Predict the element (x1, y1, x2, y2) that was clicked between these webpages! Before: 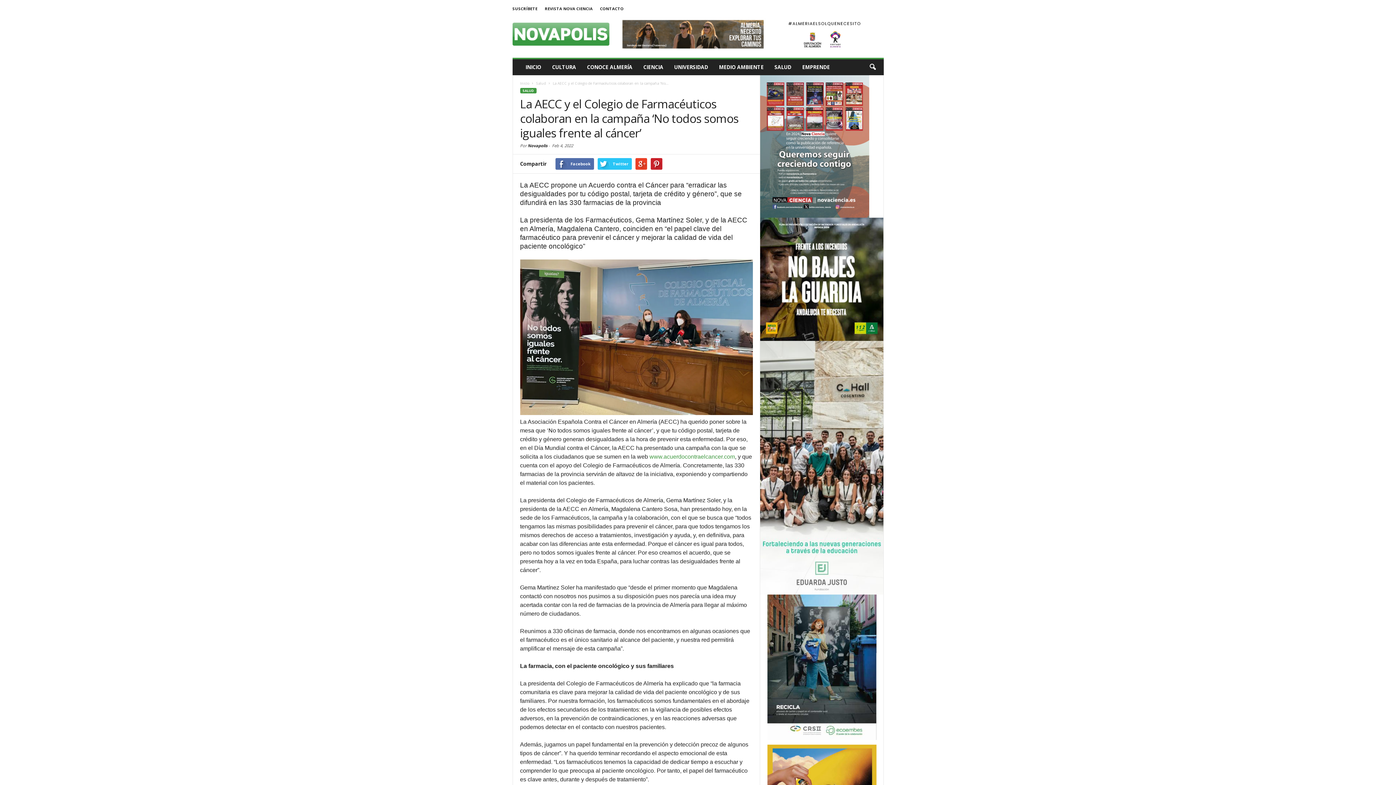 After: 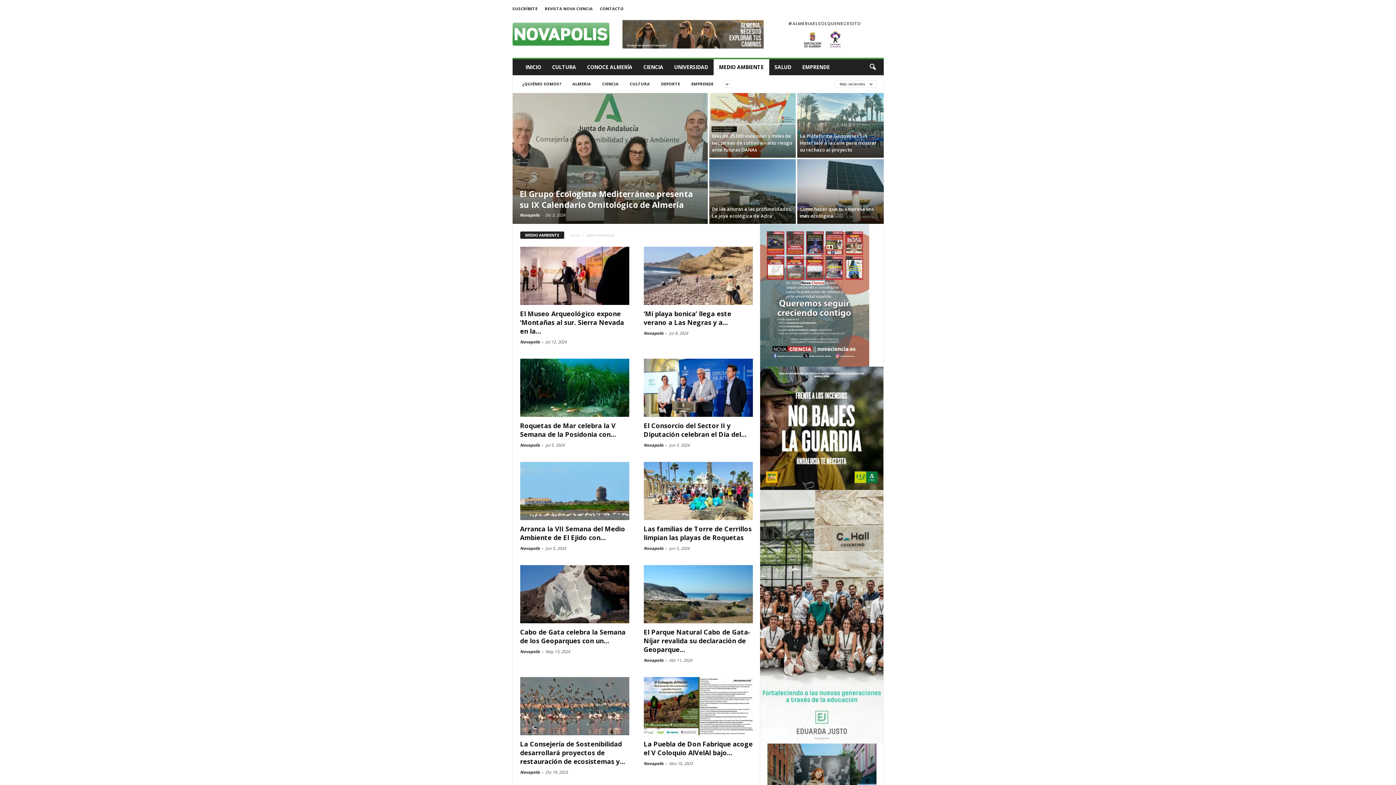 Action: bbox: (713, 59, 769, 75) label: MEDIO AMBIENTE